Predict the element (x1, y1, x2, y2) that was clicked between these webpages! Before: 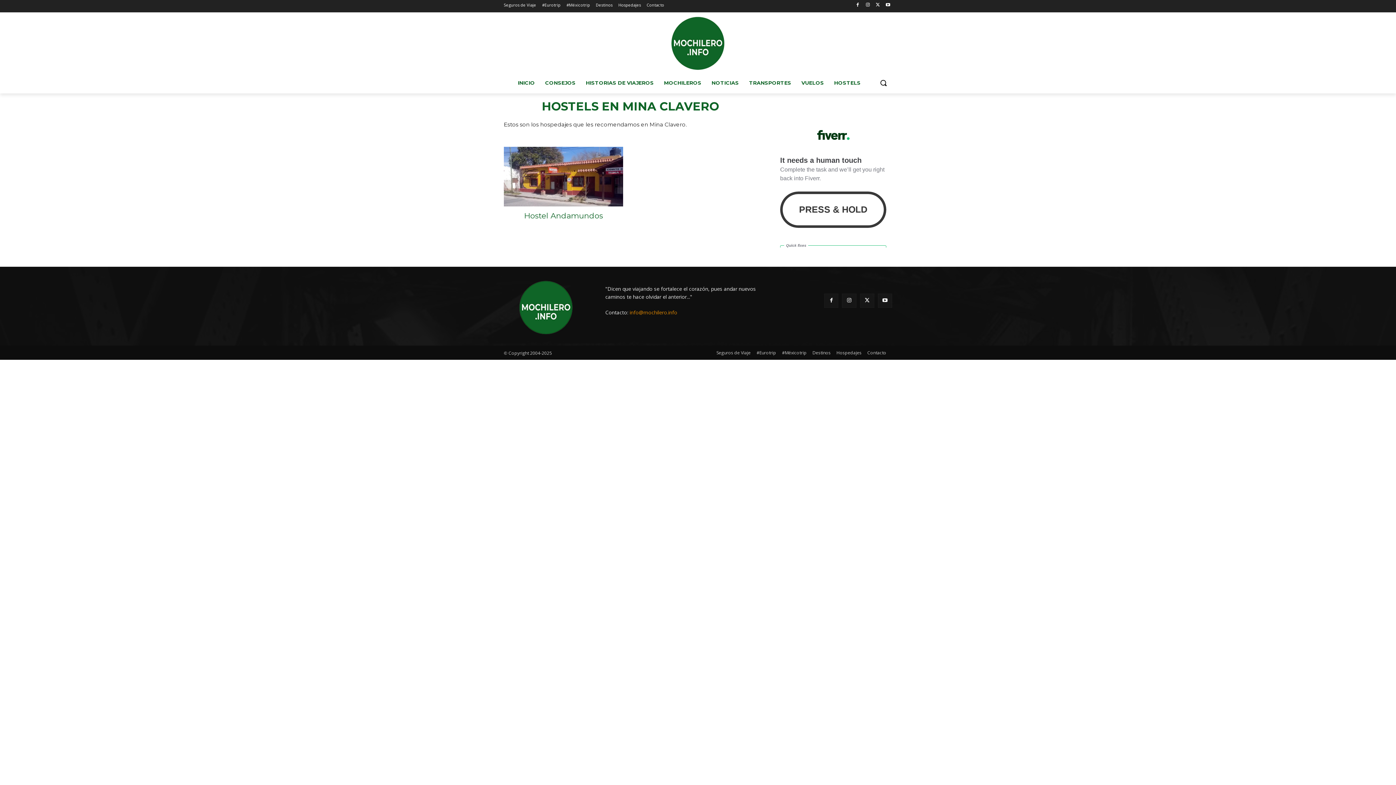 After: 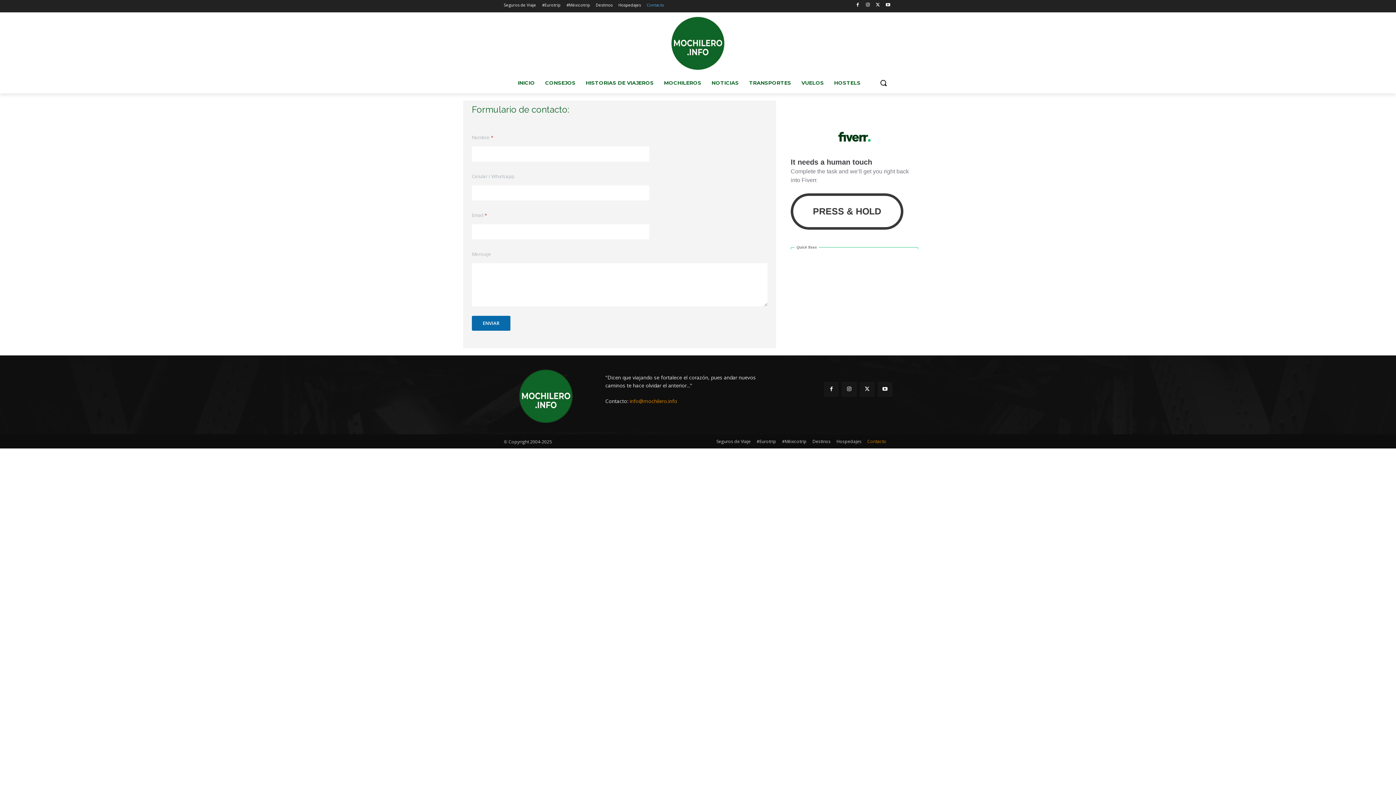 Action: bbox: (646, 0, 664, 10) label: Contacto